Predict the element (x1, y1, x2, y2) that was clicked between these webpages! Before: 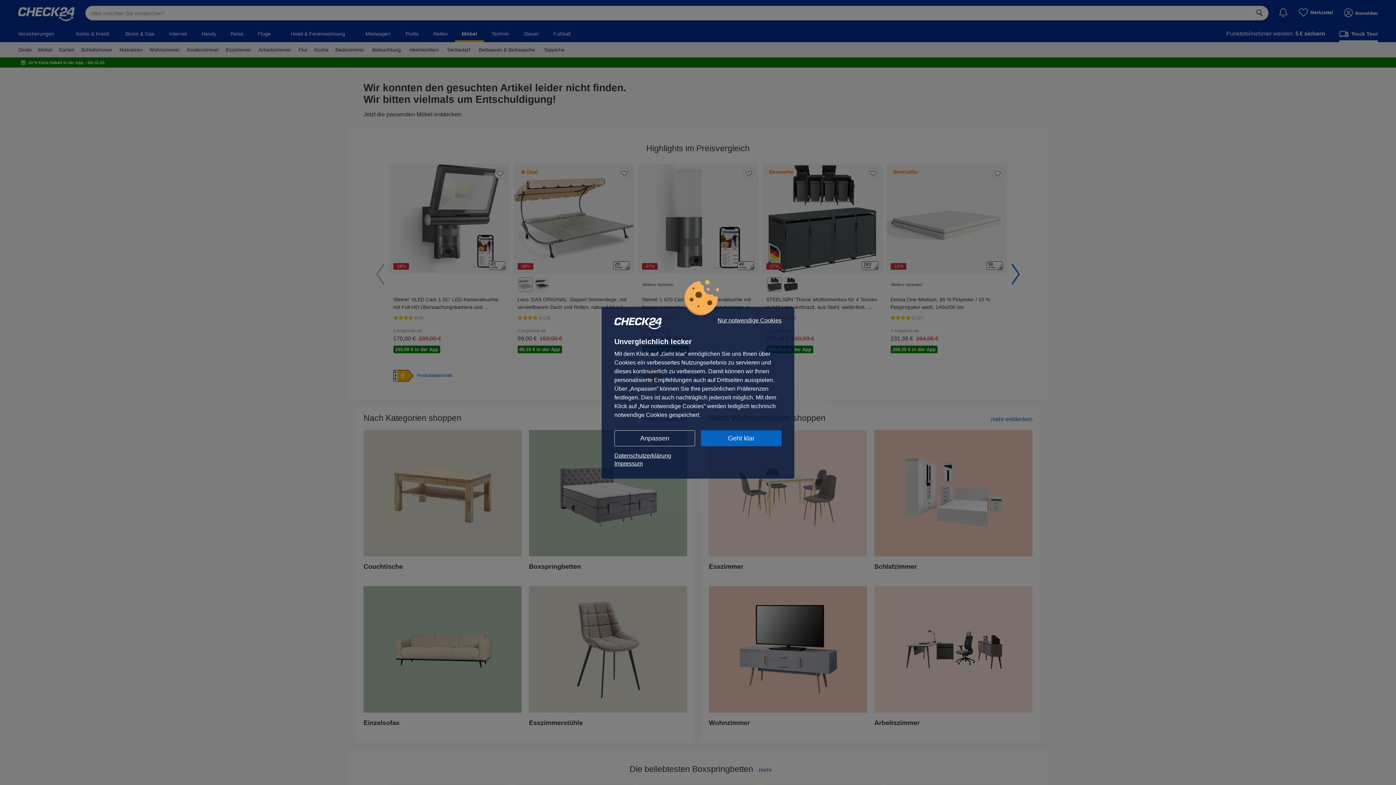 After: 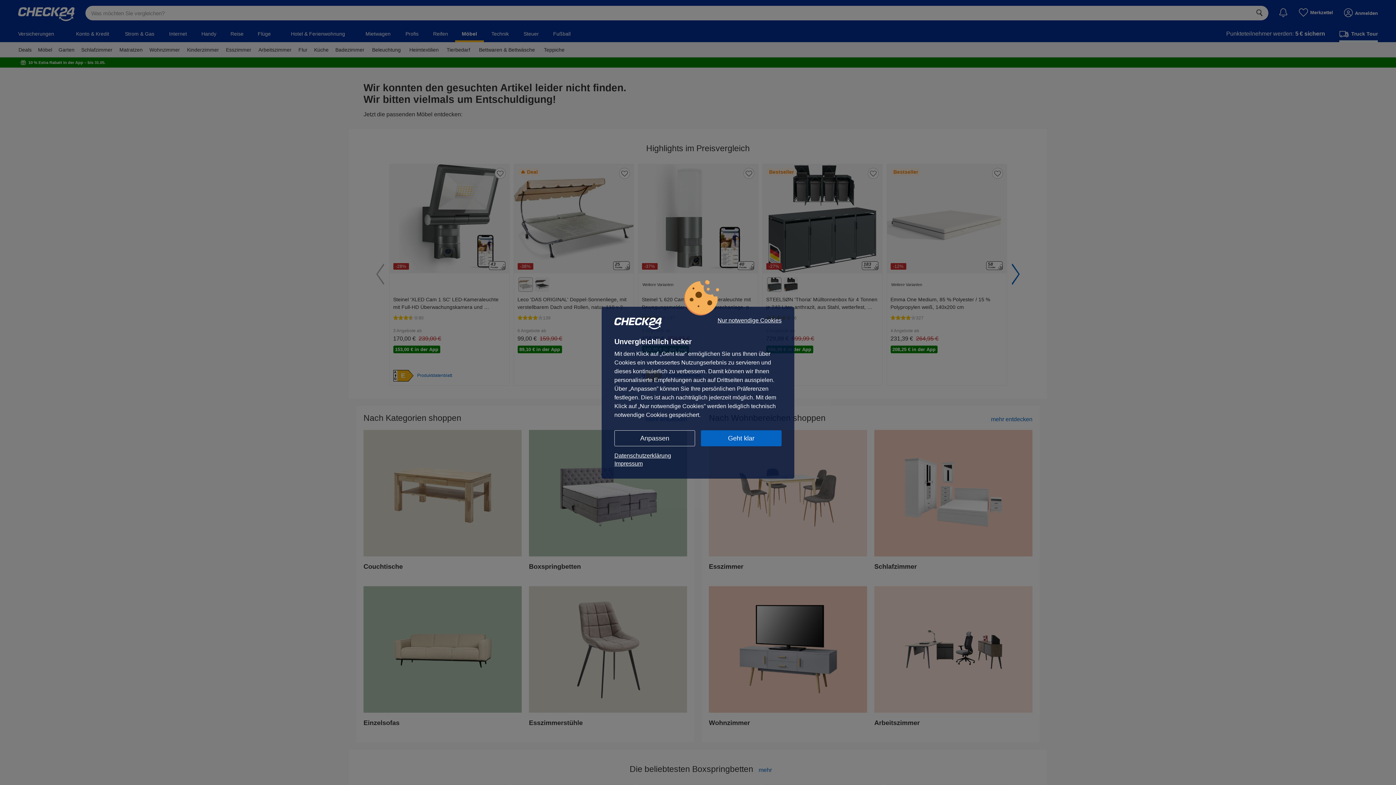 Action: label: Datenschutzerklärung bbox: (614, 451, 781, 459)